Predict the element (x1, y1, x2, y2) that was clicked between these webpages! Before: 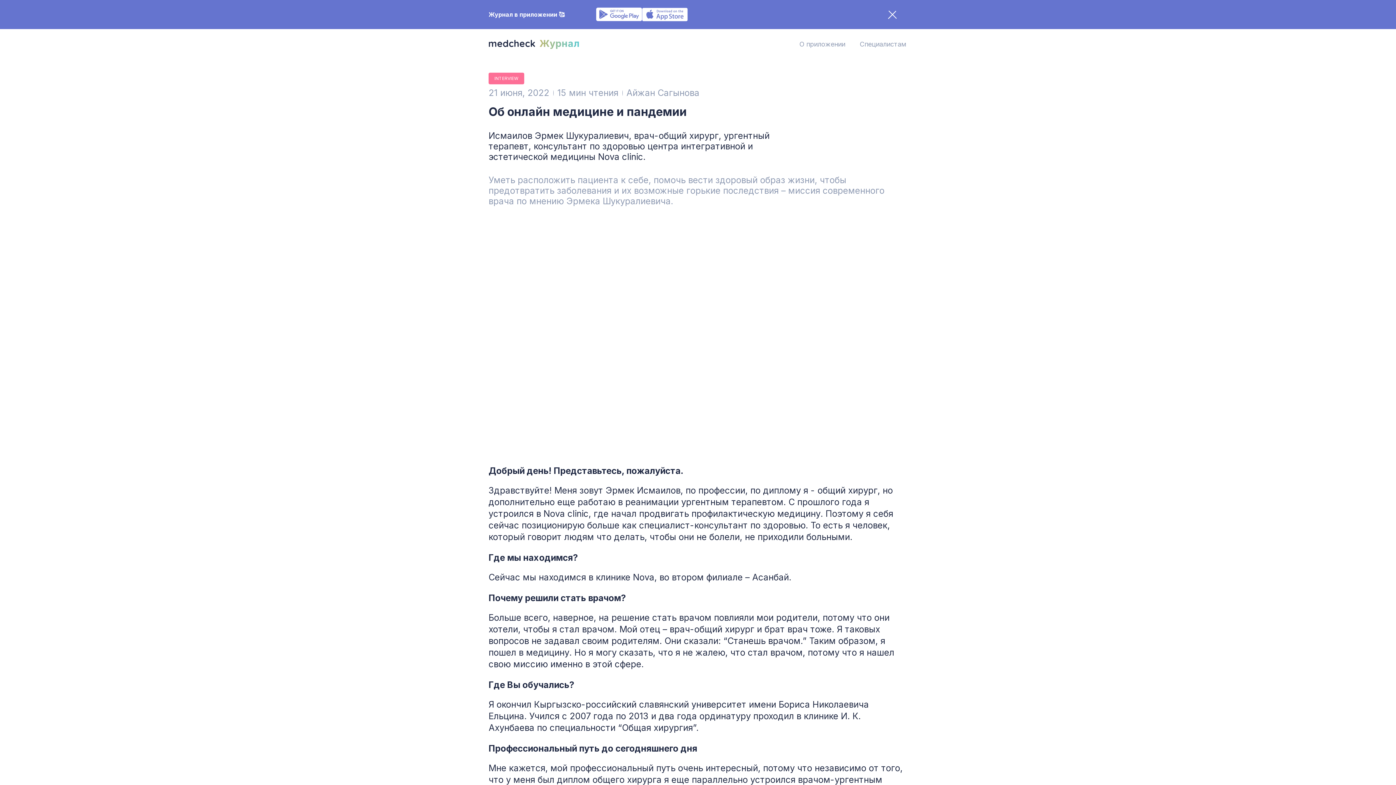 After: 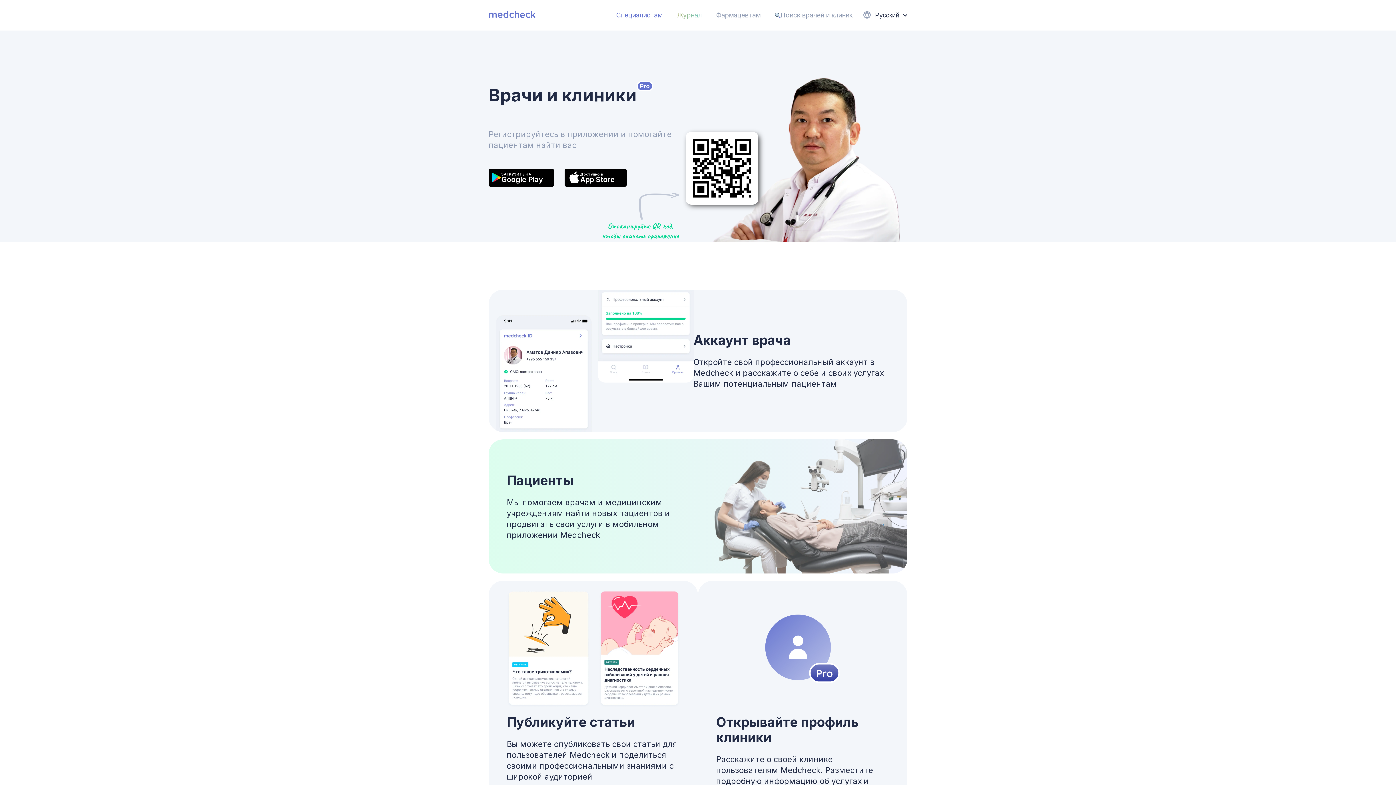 Action: label: Специалистам bbox: (852, 40, 913, 48)